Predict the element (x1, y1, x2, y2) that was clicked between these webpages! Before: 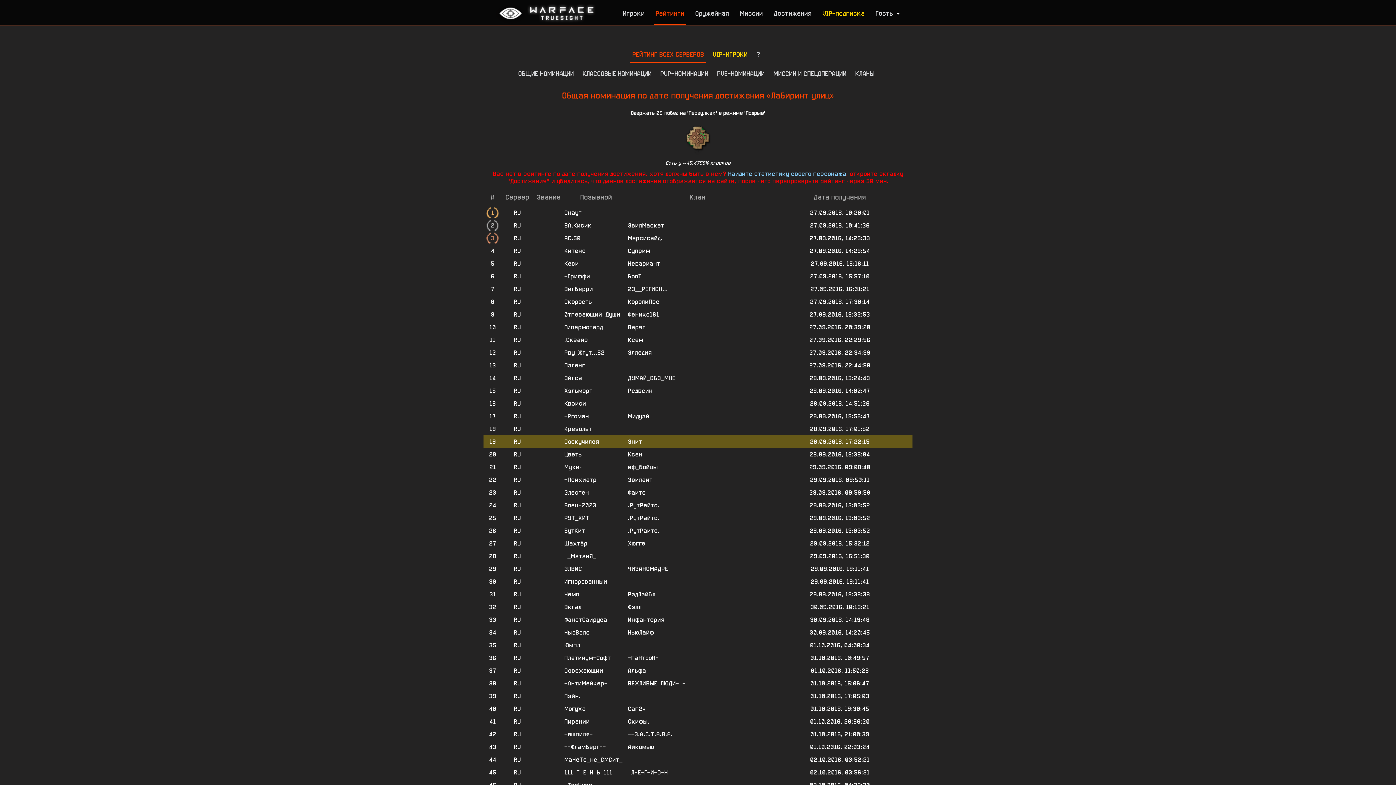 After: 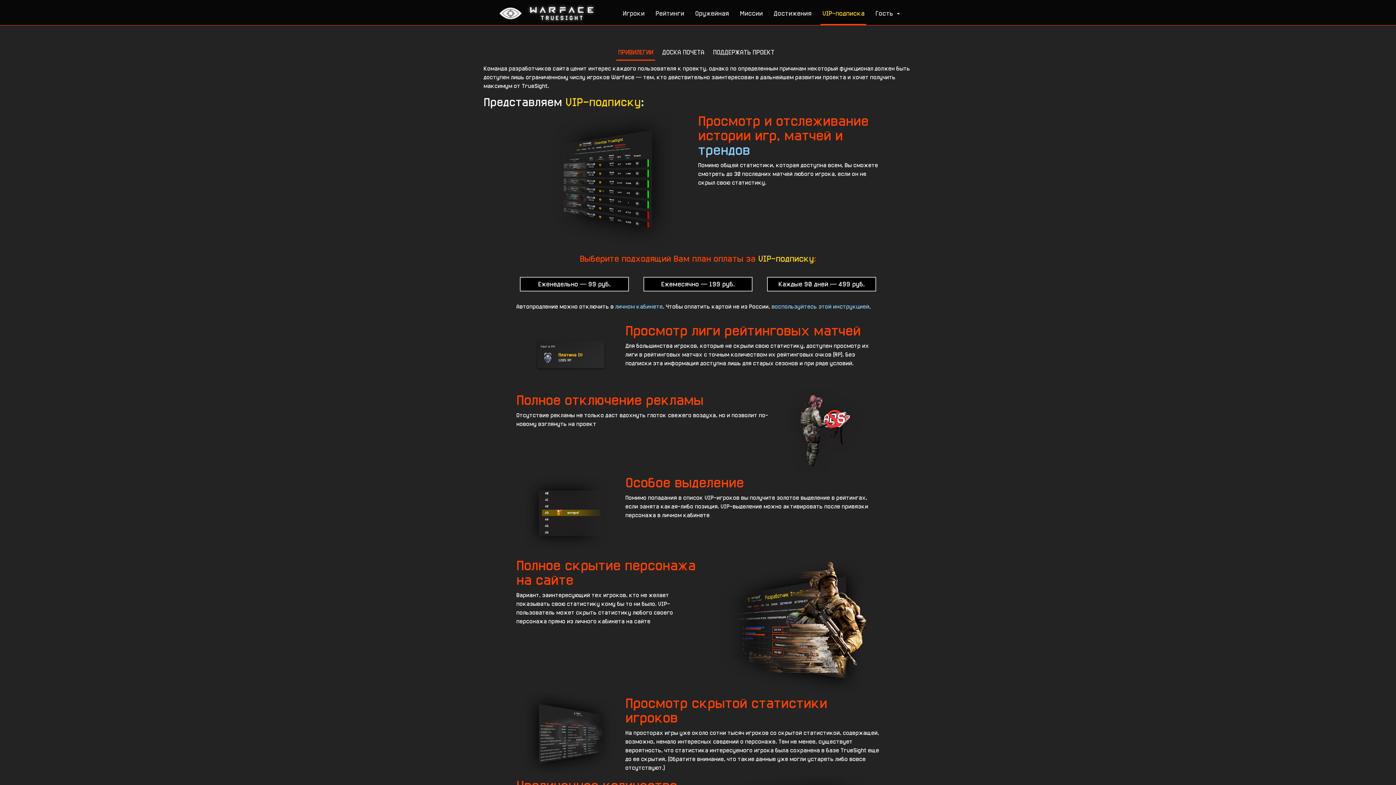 Action: bbox: (820, 1, 866, 24) label: VIP-подписка